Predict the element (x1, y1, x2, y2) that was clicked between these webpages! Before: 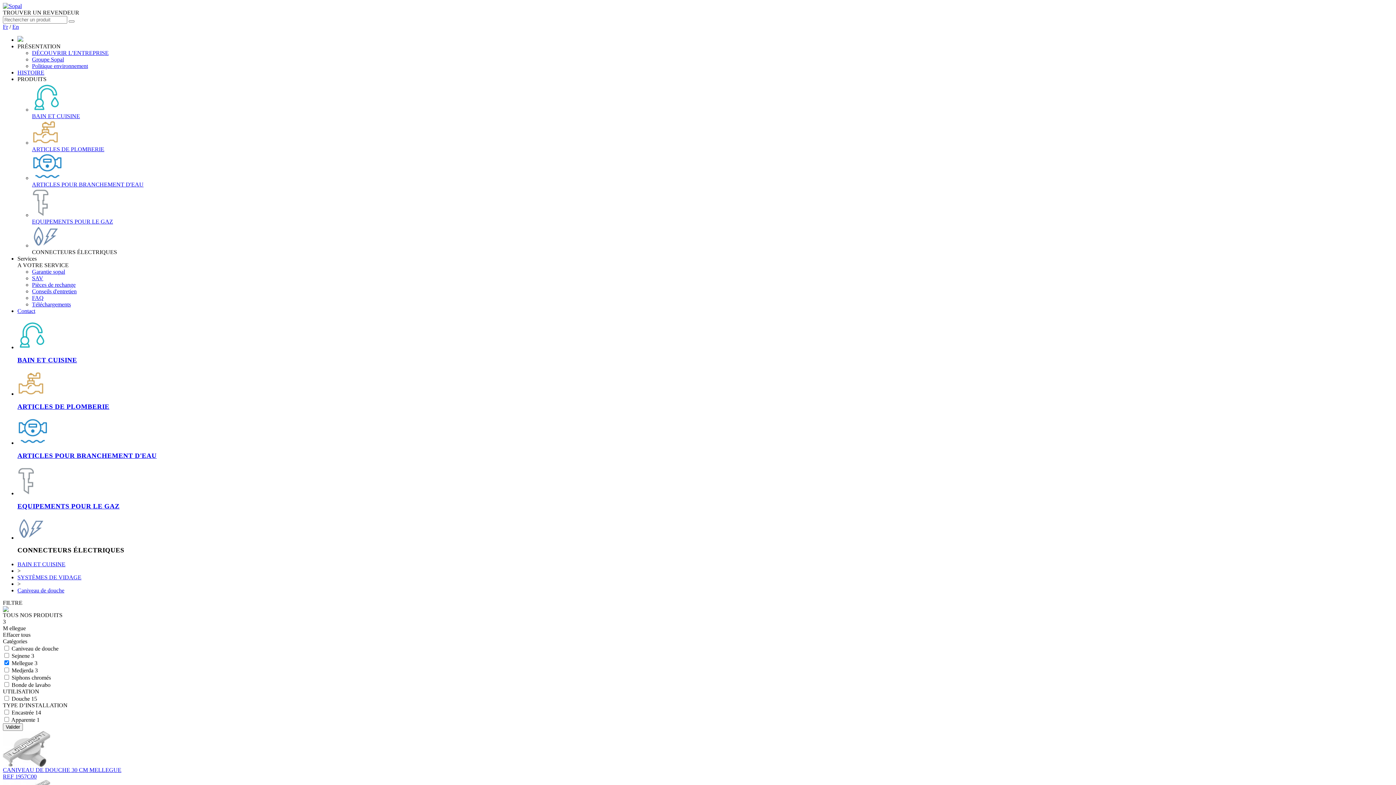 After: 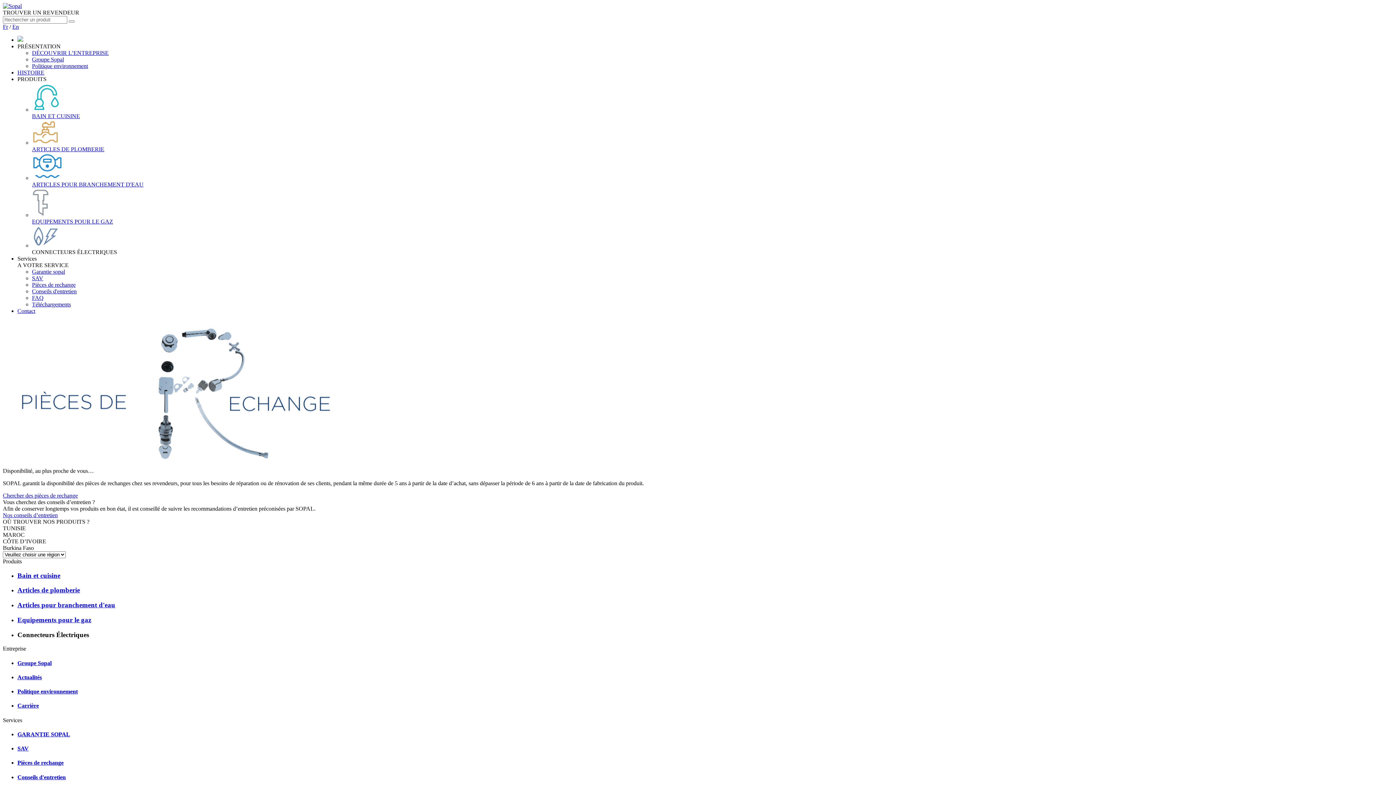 Action: bbox: (32, 281, 75, 288) label: Pièces de rechange